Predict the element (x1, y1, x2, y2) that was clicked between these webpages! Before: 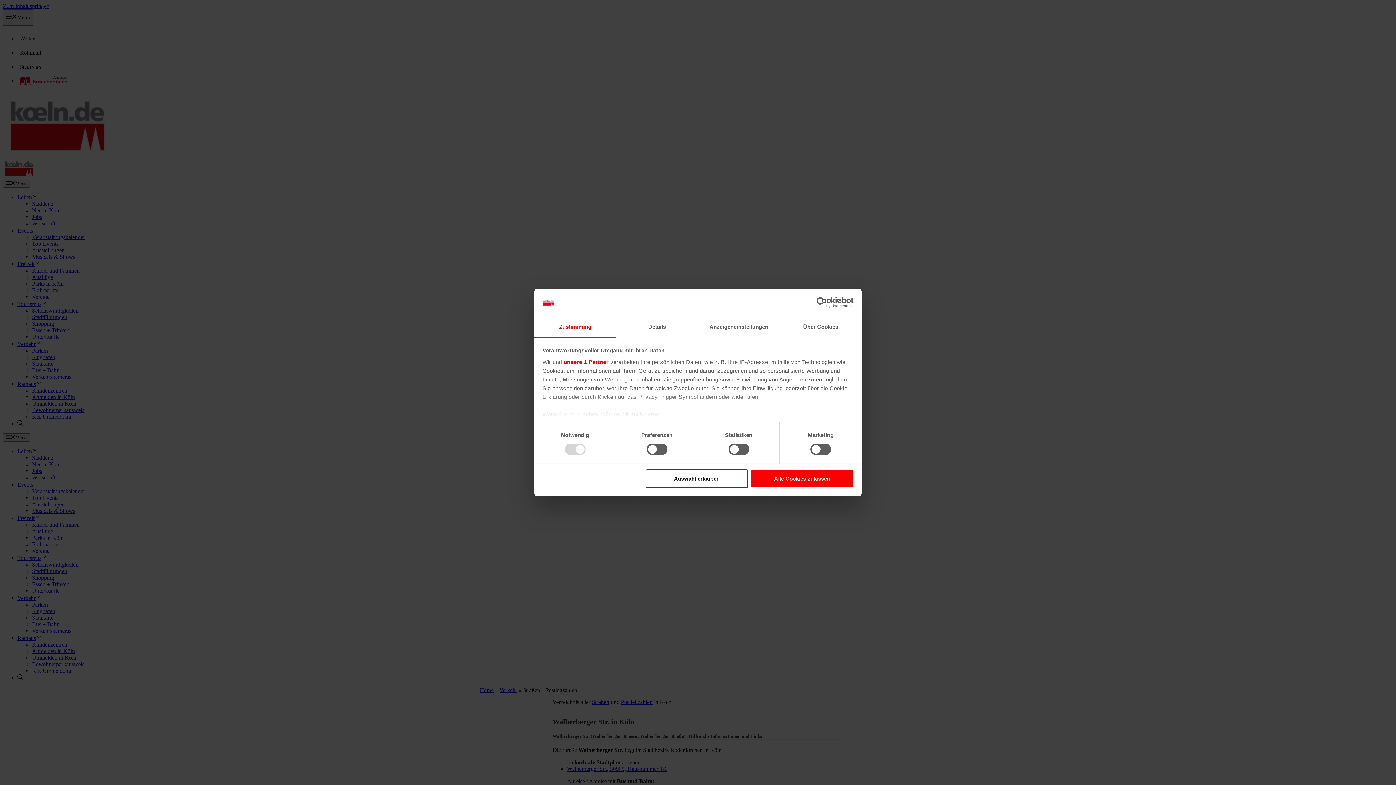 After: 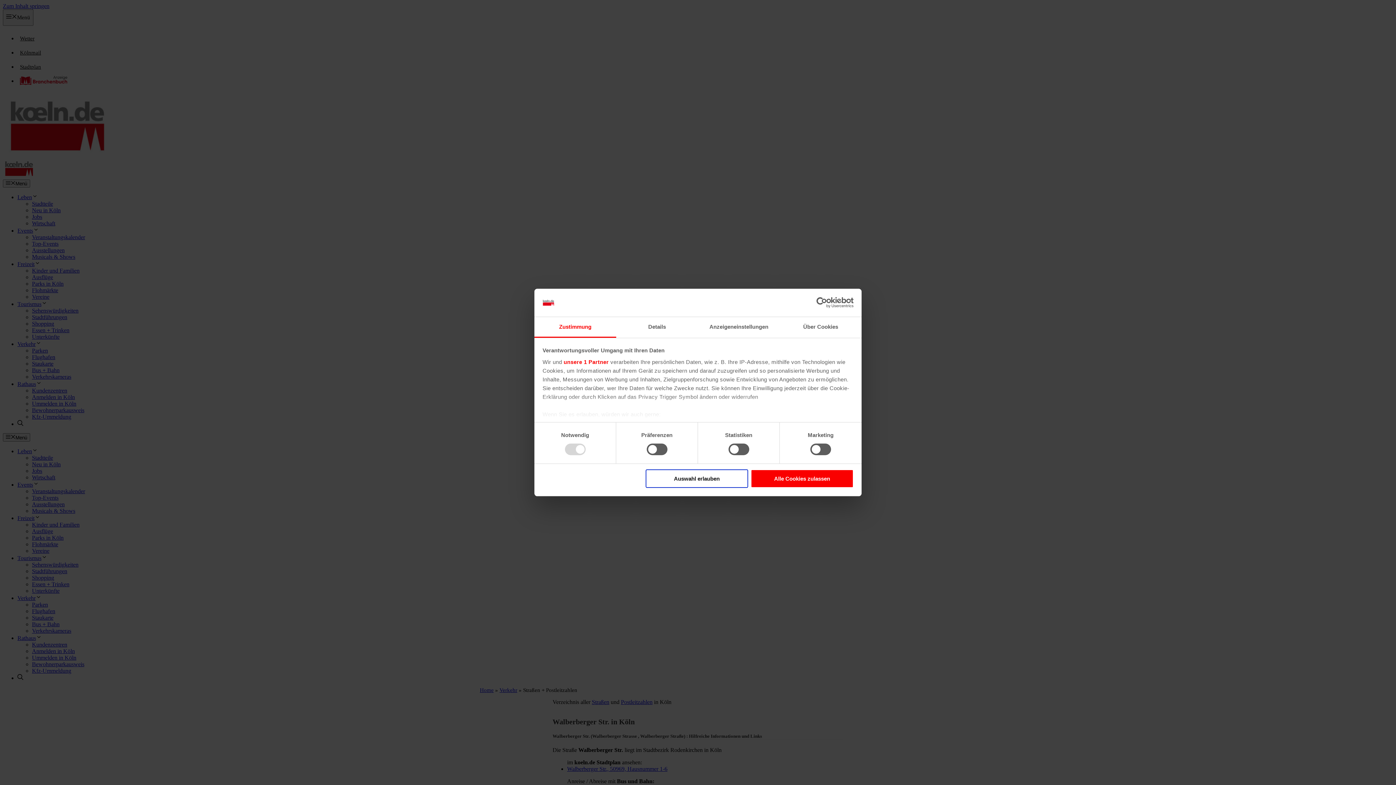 Action: bbox: (534, 317, 616, 337) label: Zustimmung